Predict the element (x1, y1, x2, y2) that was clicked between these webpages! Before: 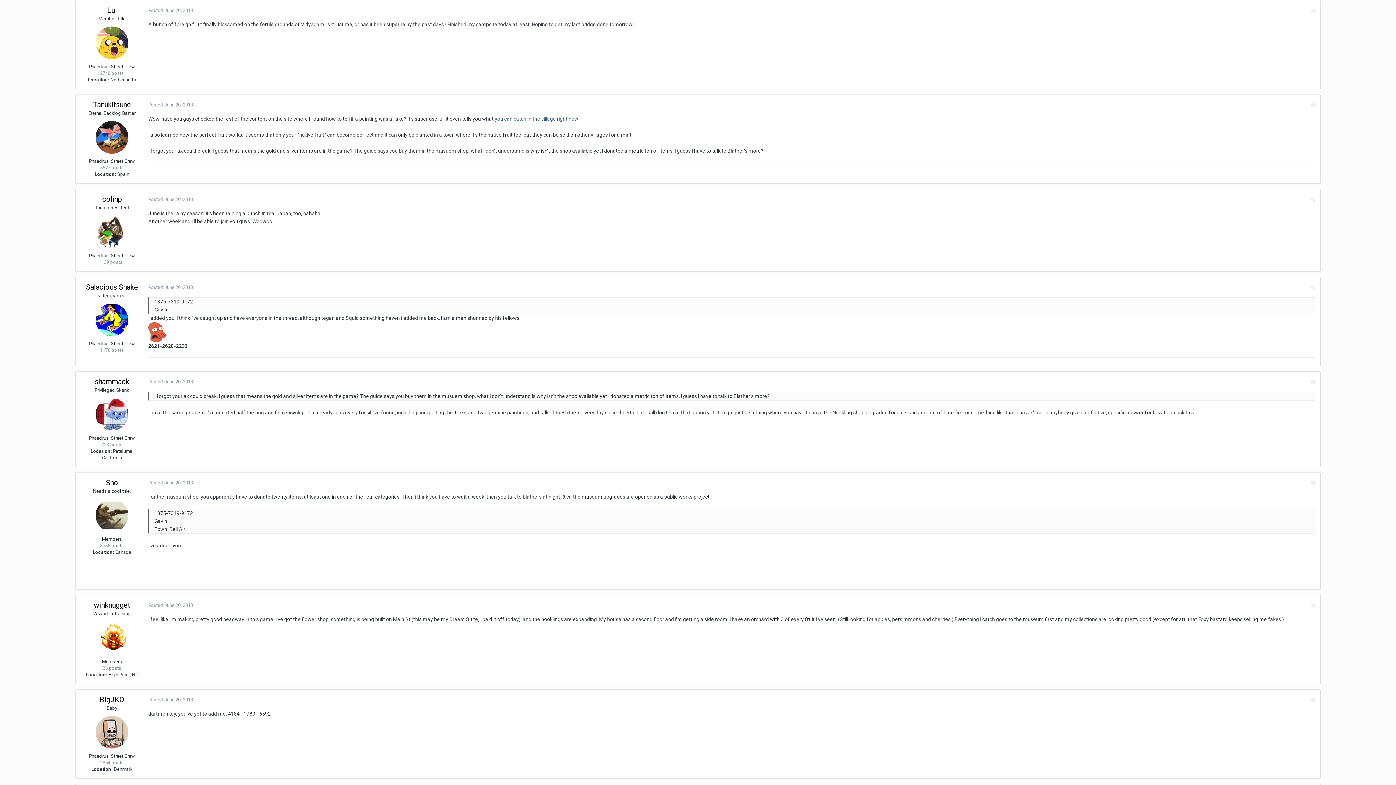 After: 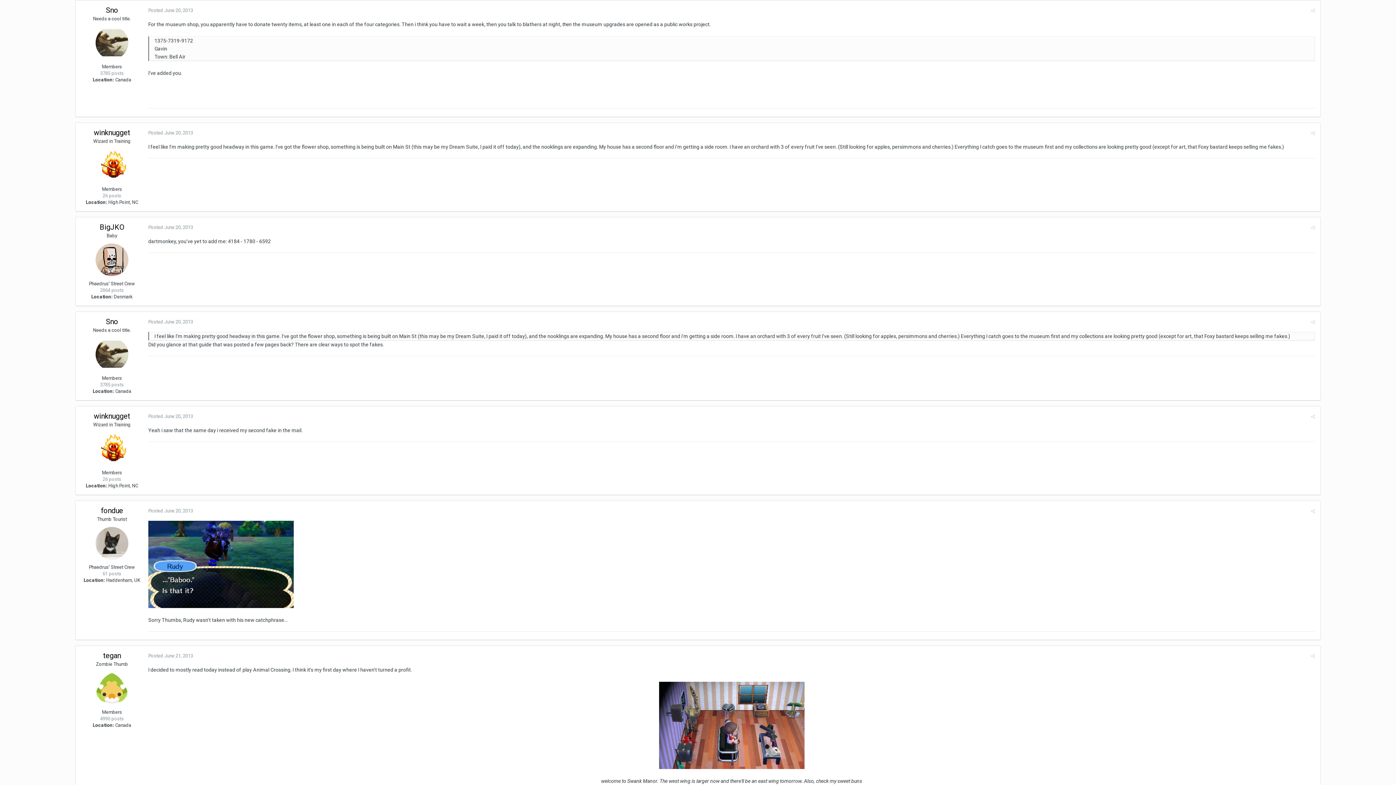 Action: bbox: (1311, 480, 1315, 486)